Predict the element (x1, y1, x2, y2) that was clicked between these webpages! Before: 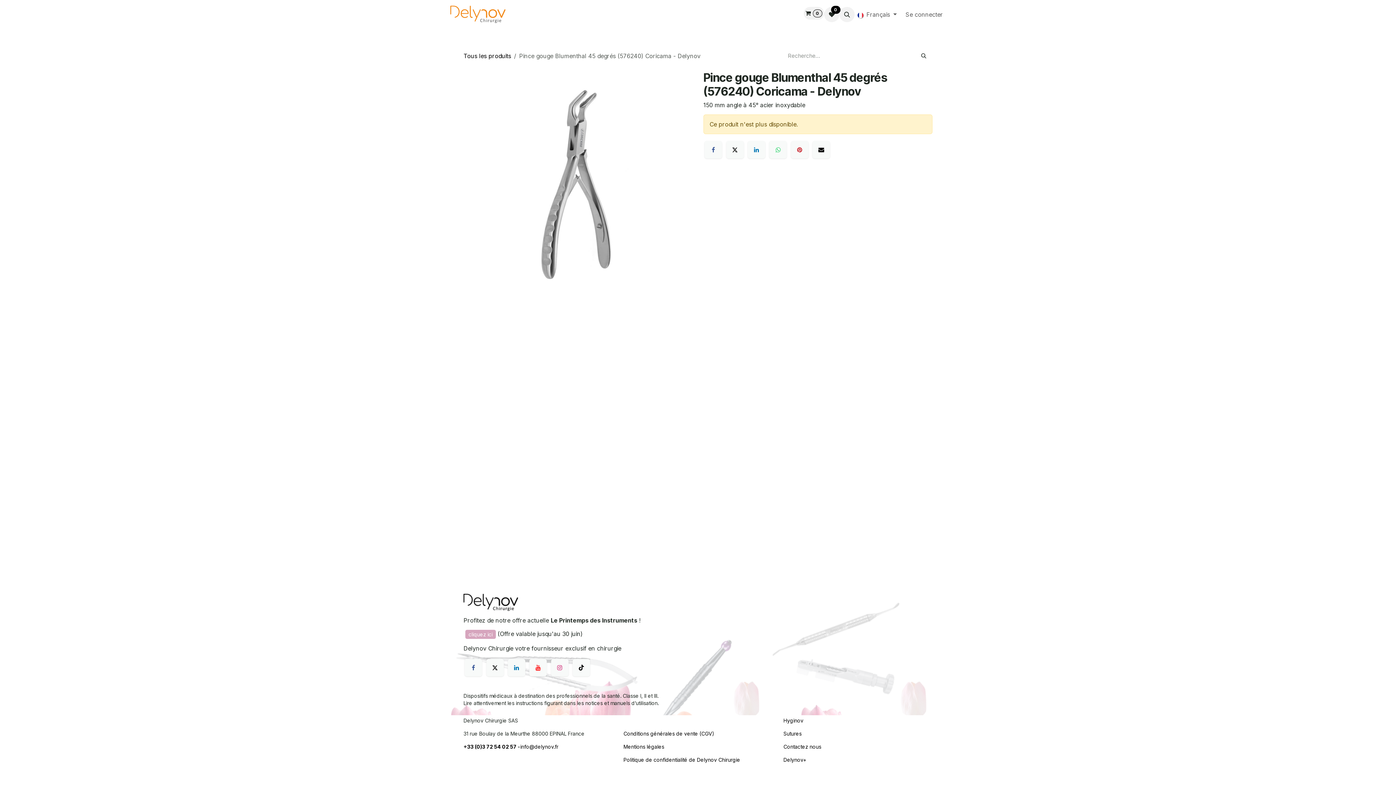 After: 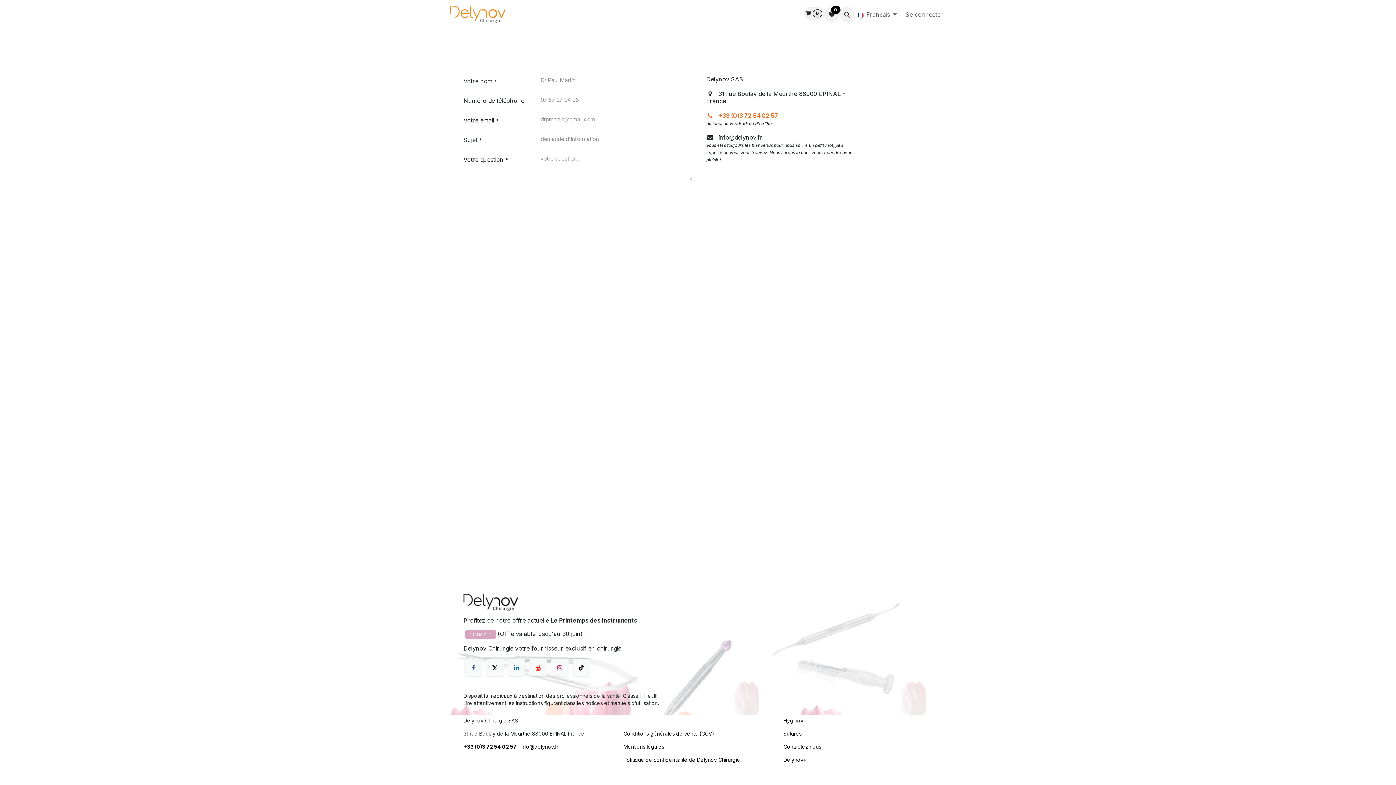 Action: label: Contactez nous bbox: (662, 8, 723, 21)